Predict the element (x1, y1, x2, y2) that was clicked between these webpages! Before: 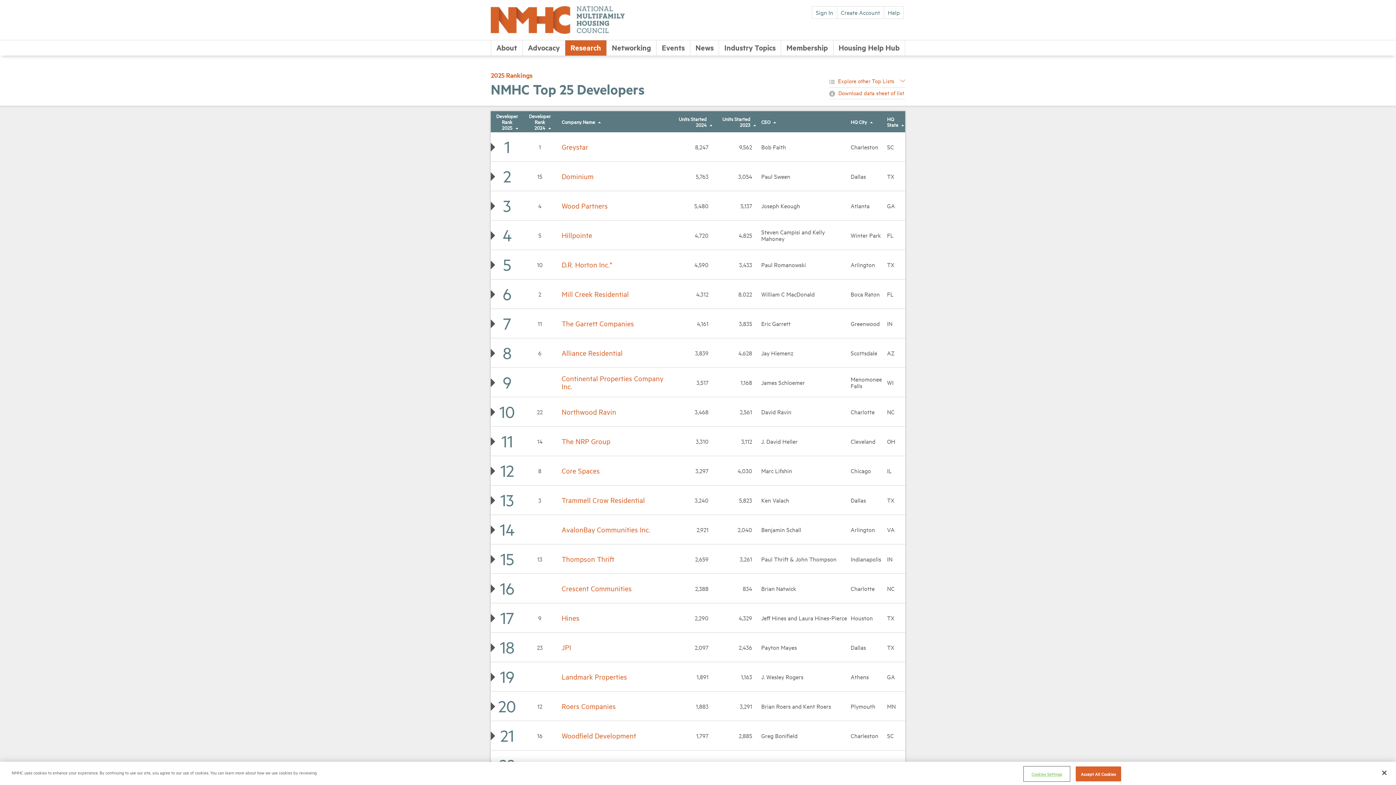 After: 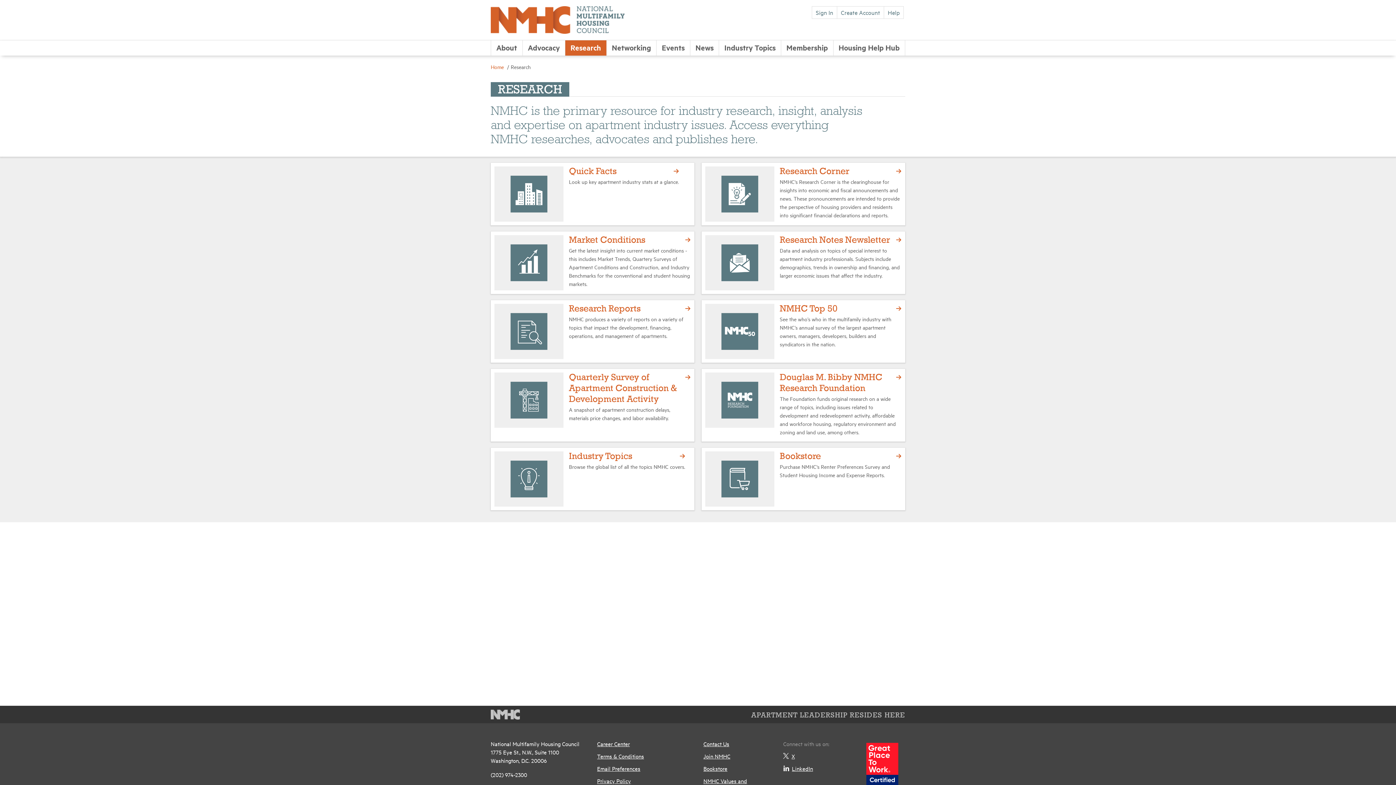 Action: label: Research bbox: (565, 40, 606, 55)